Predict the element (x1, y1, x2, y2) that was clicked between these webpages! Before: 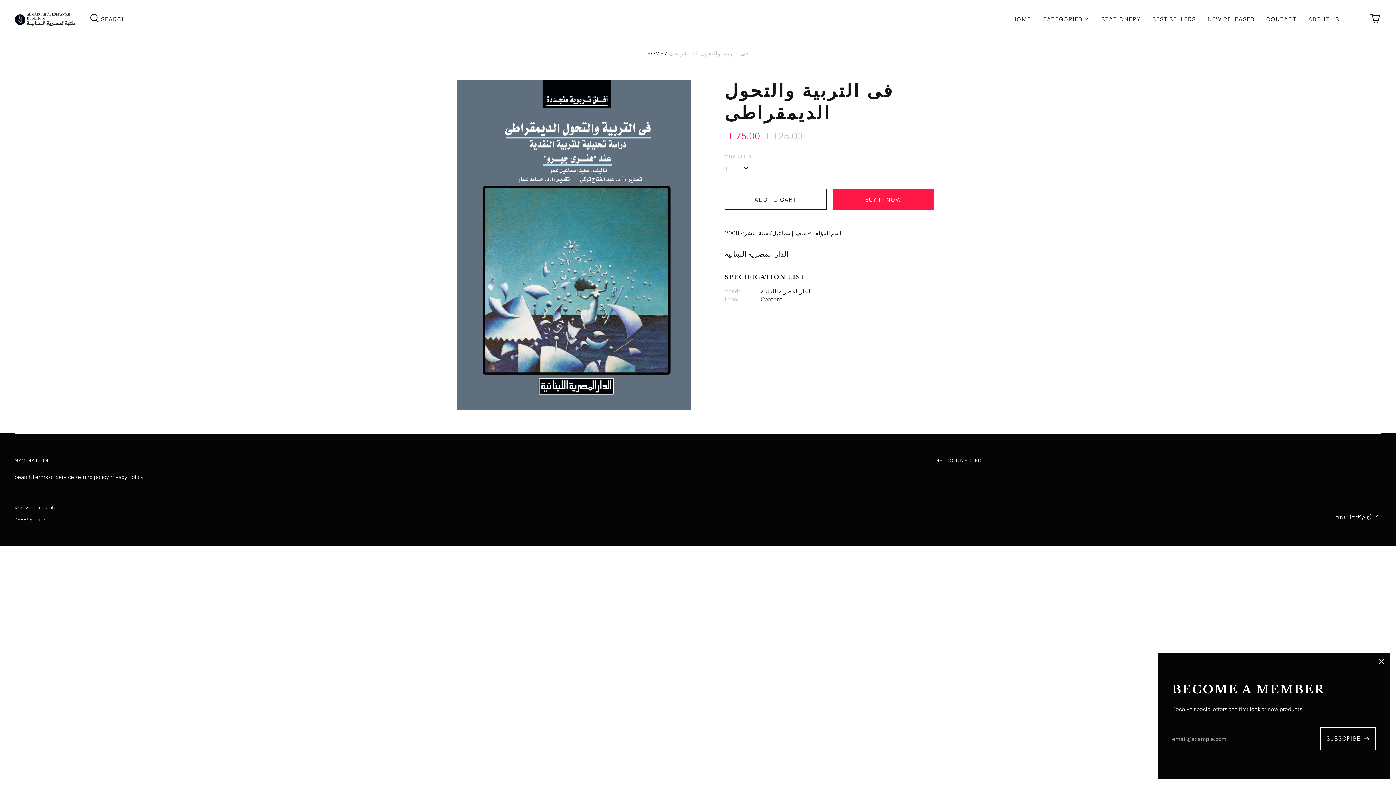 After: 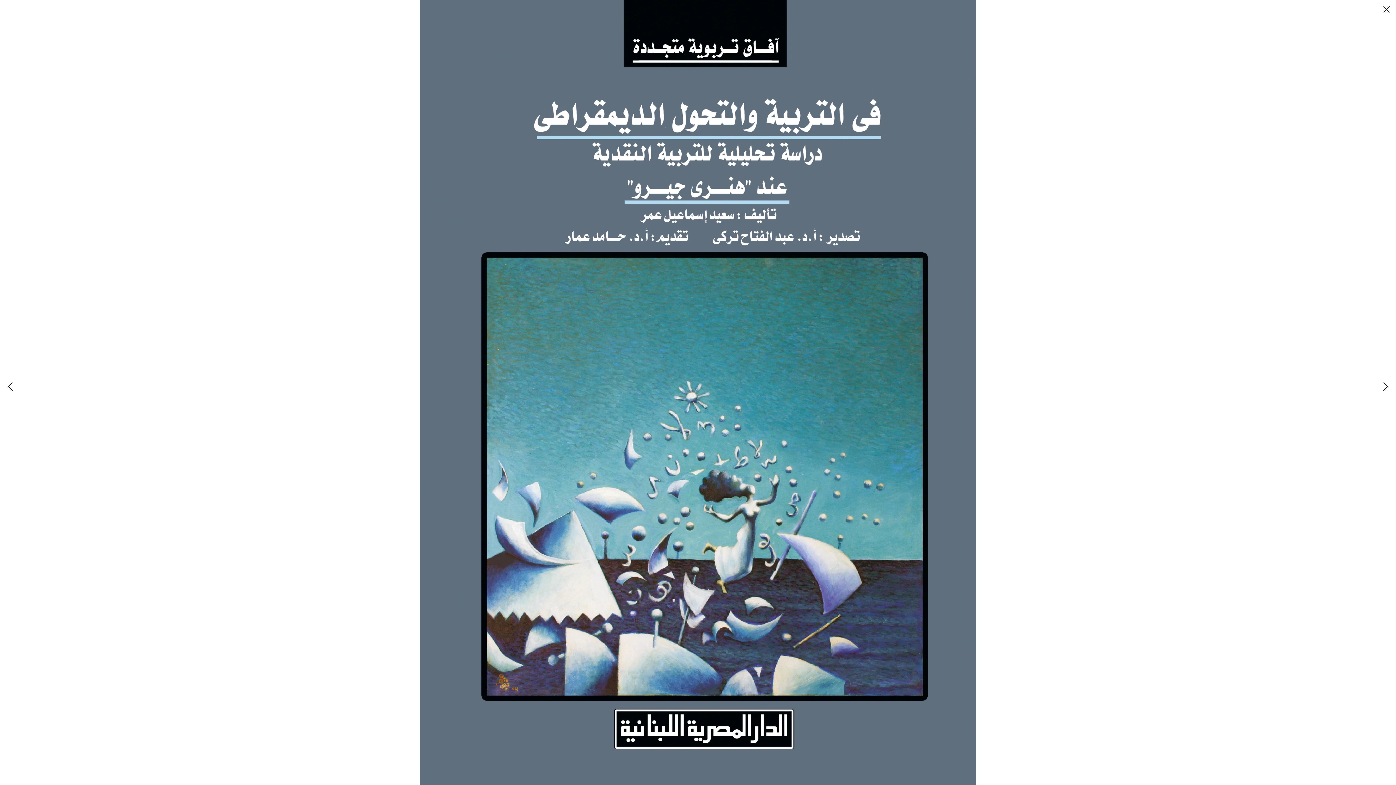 Action: bbox: (456, 79, 690, 410)